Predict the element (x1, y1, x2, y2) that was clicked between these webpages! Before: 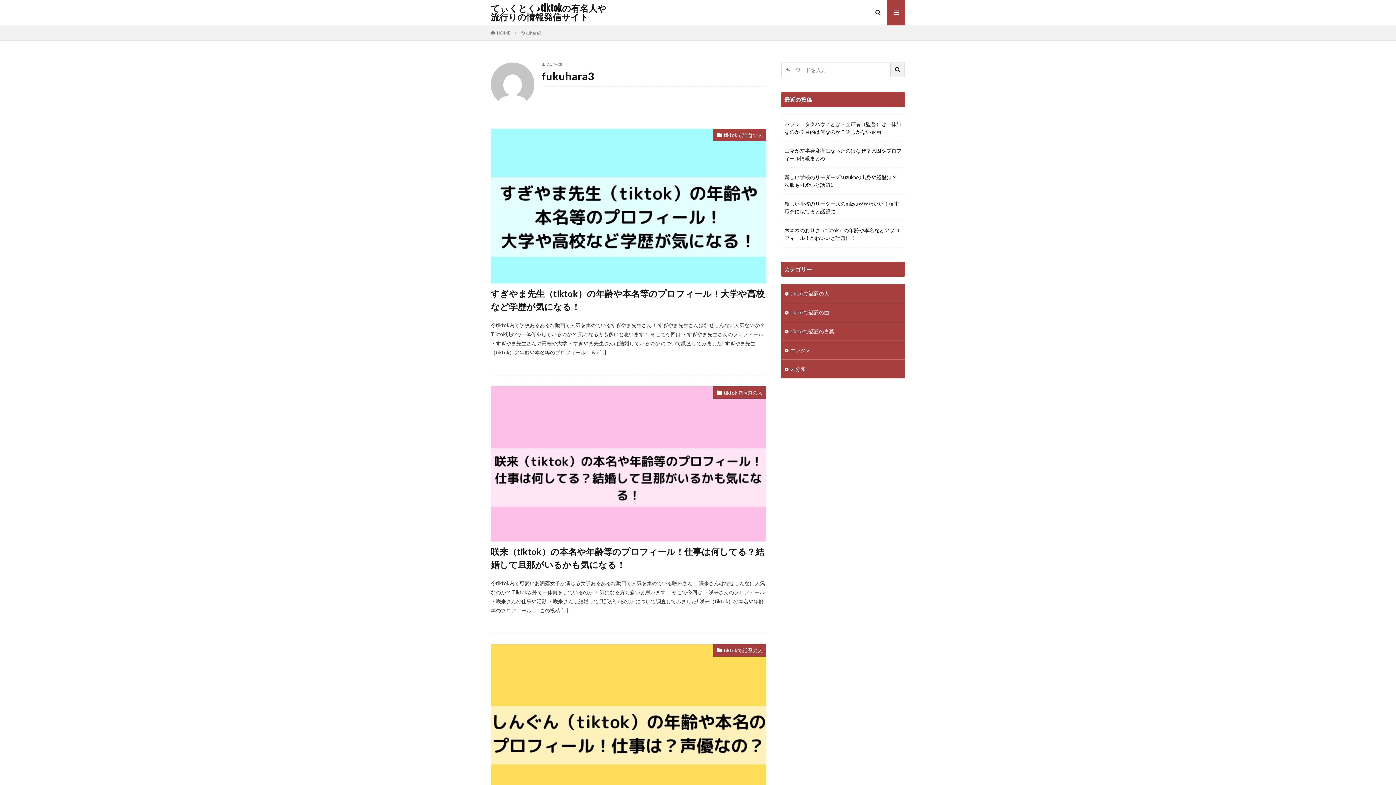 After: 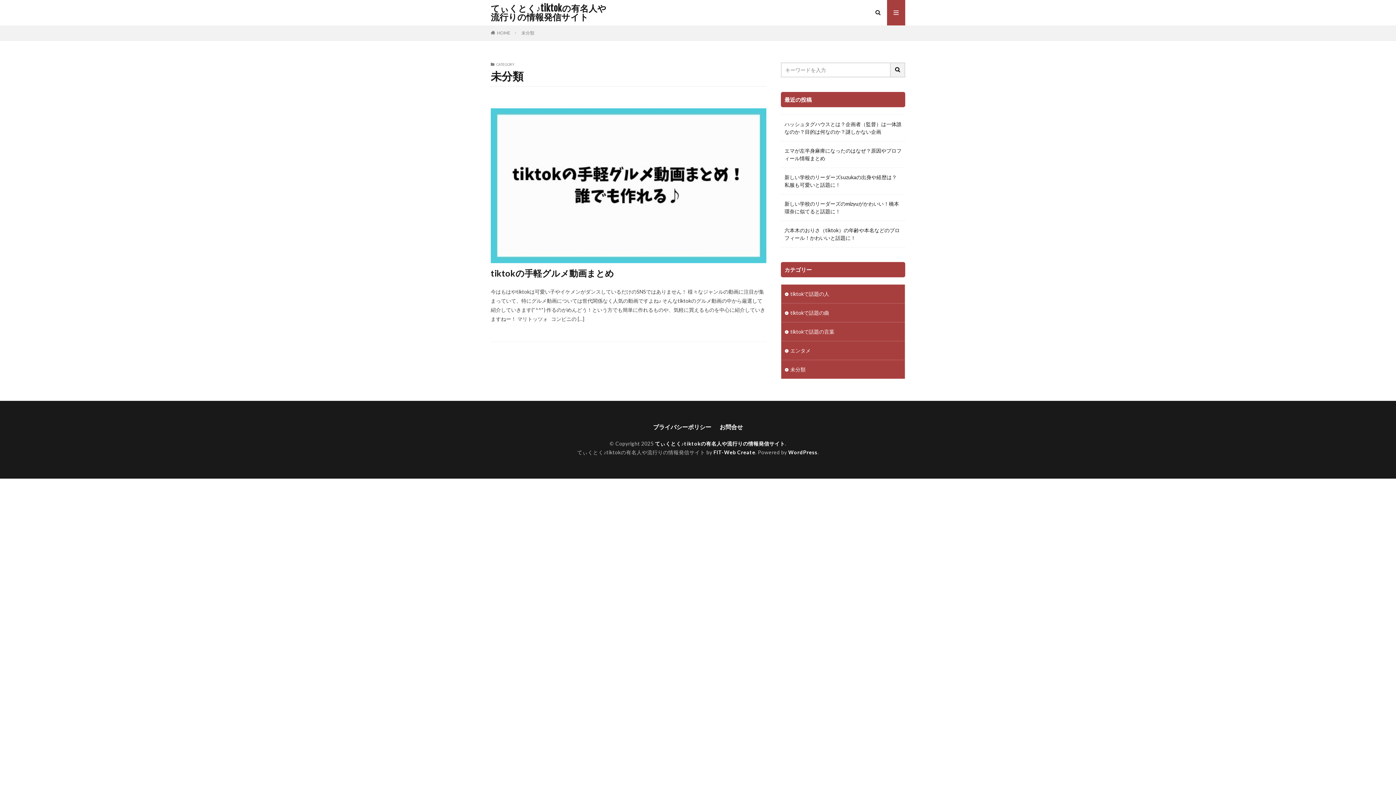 Action: bbox: (781, 360, 905, 378) label: 未分類